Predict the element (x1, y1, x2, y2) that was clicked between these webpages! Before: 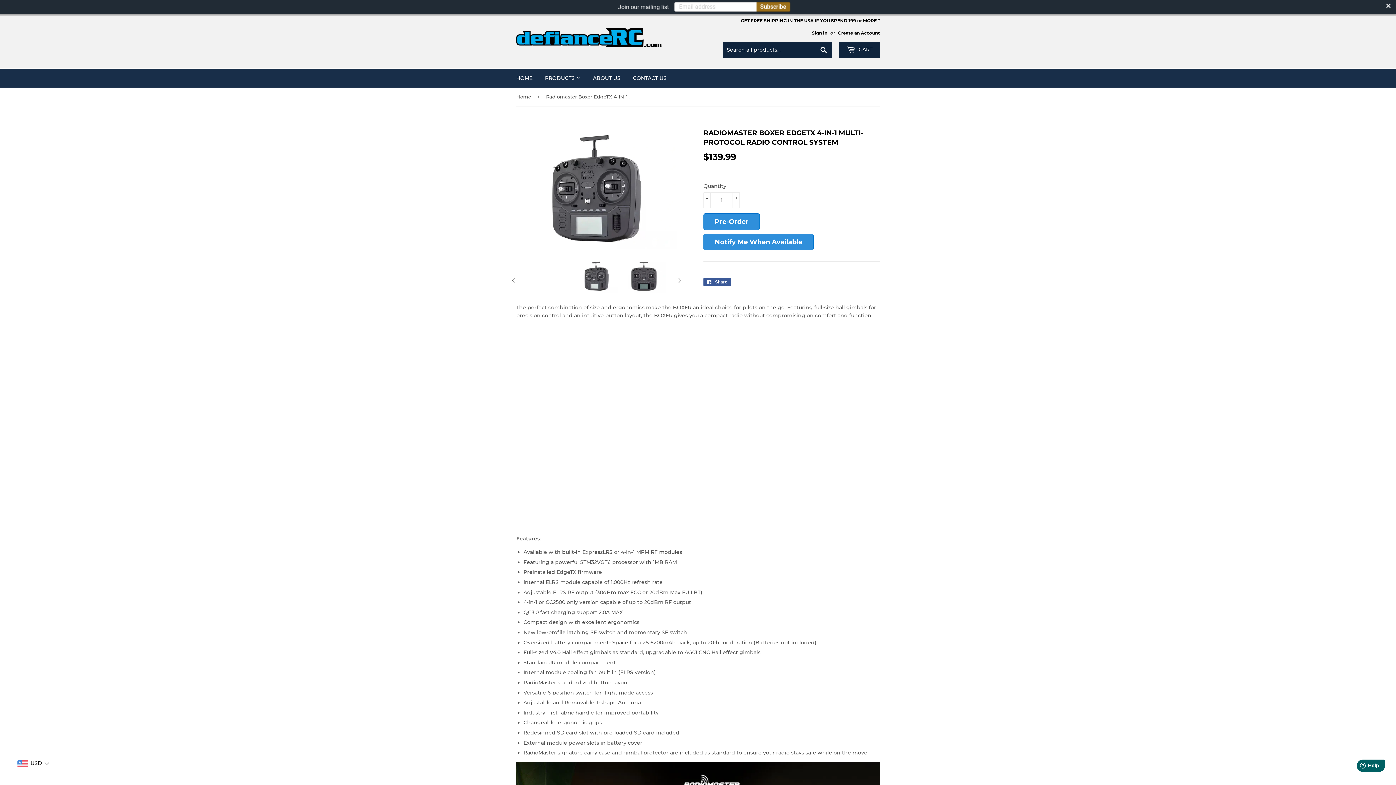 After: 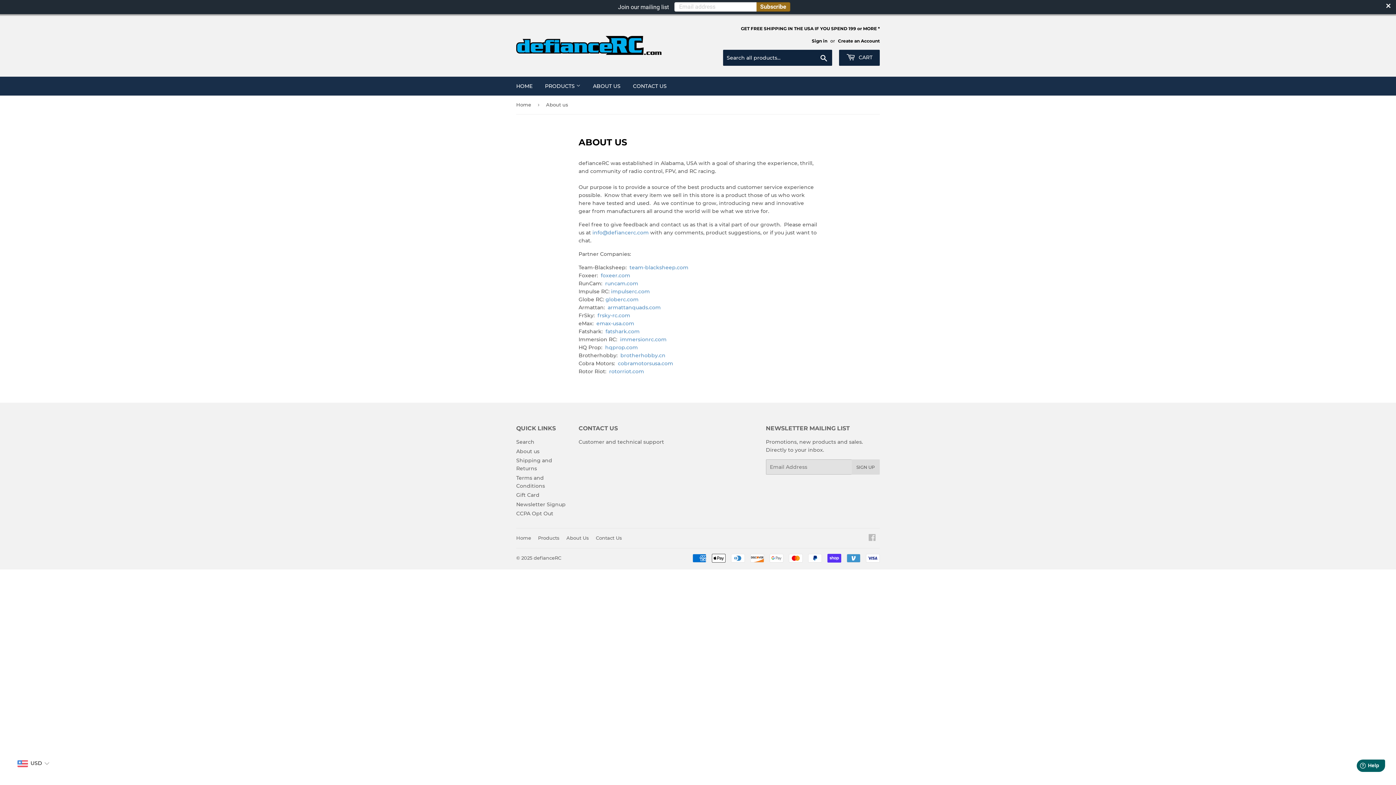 Action: bbox: (587, 62, 626, 81) label: ABOUT US